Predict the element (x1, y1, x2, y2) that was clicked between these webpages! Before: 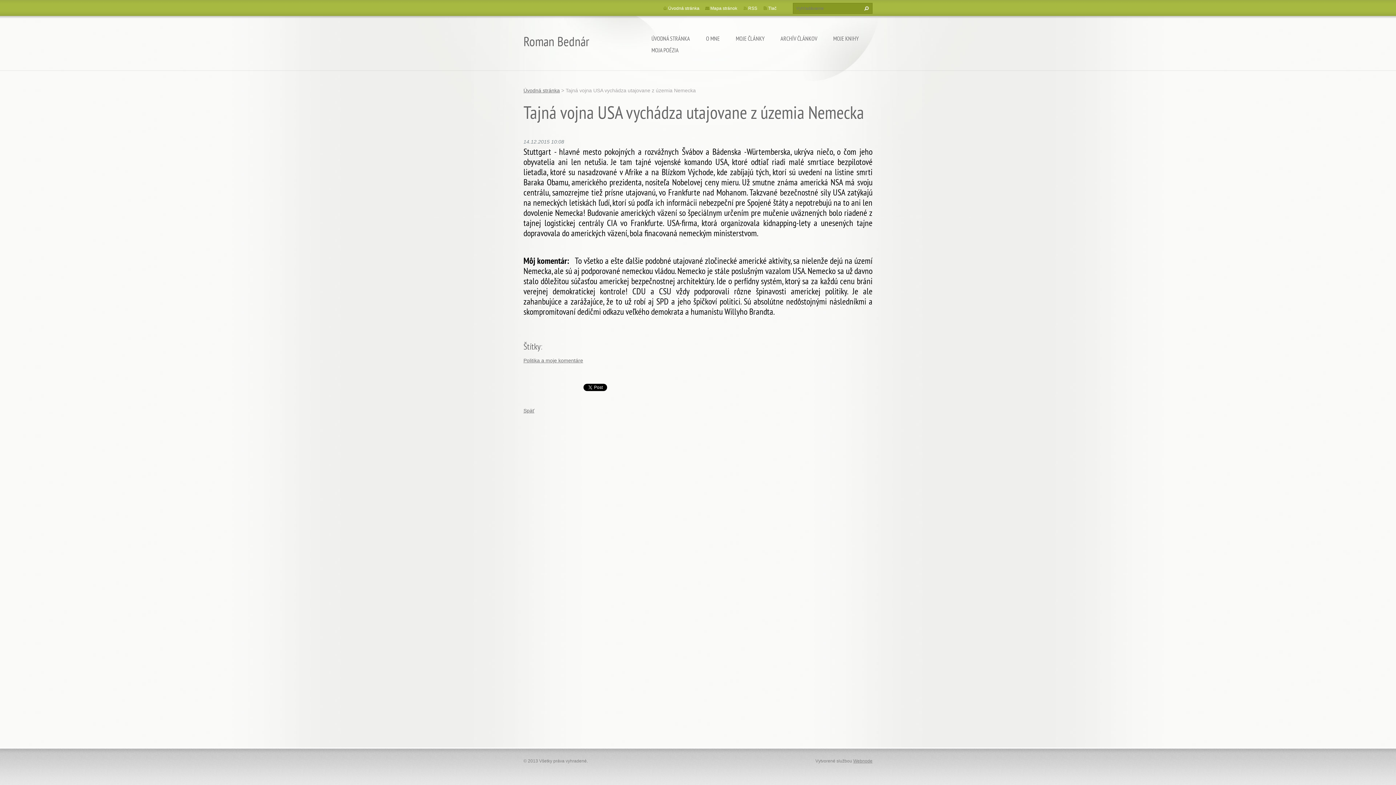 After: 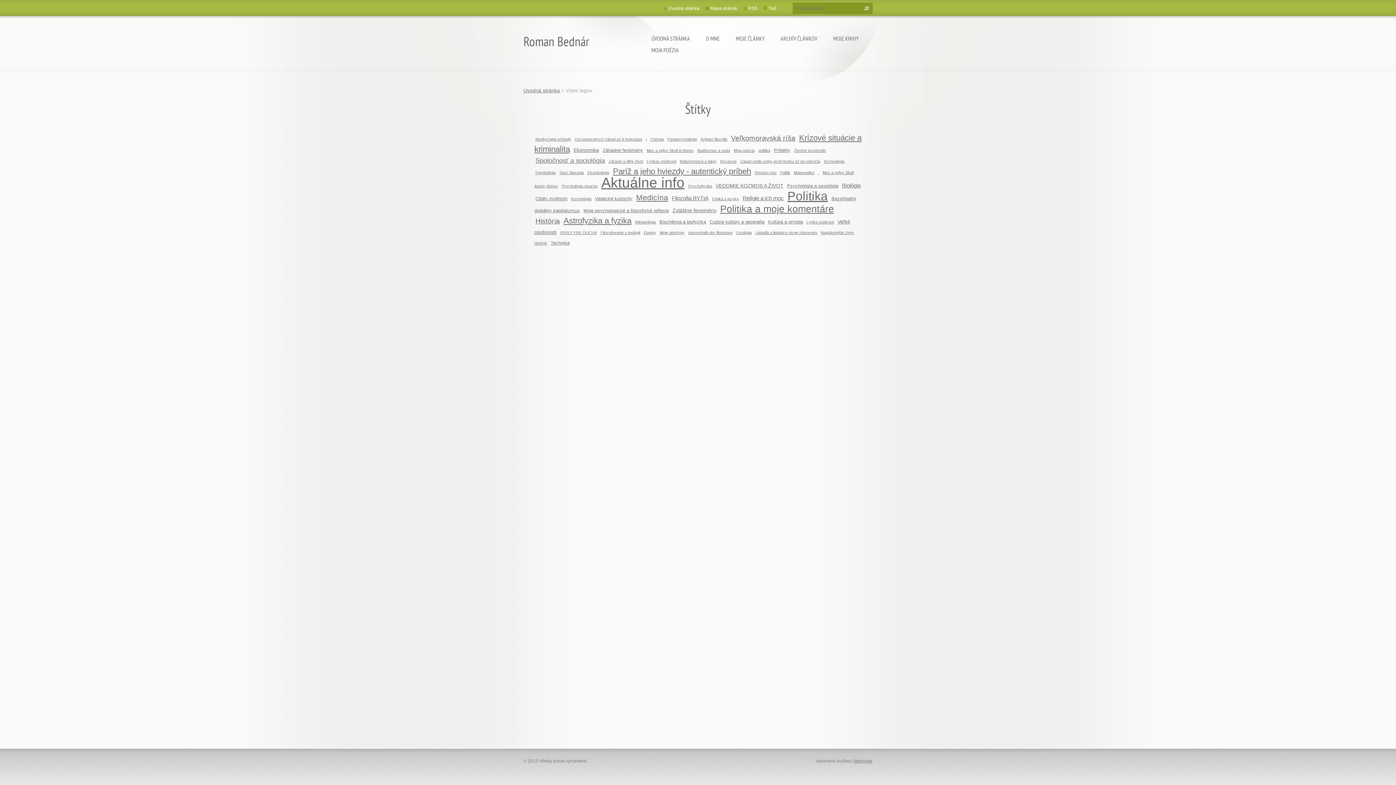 Action: label: Štítky bbox: (523, 341, 540, 352)